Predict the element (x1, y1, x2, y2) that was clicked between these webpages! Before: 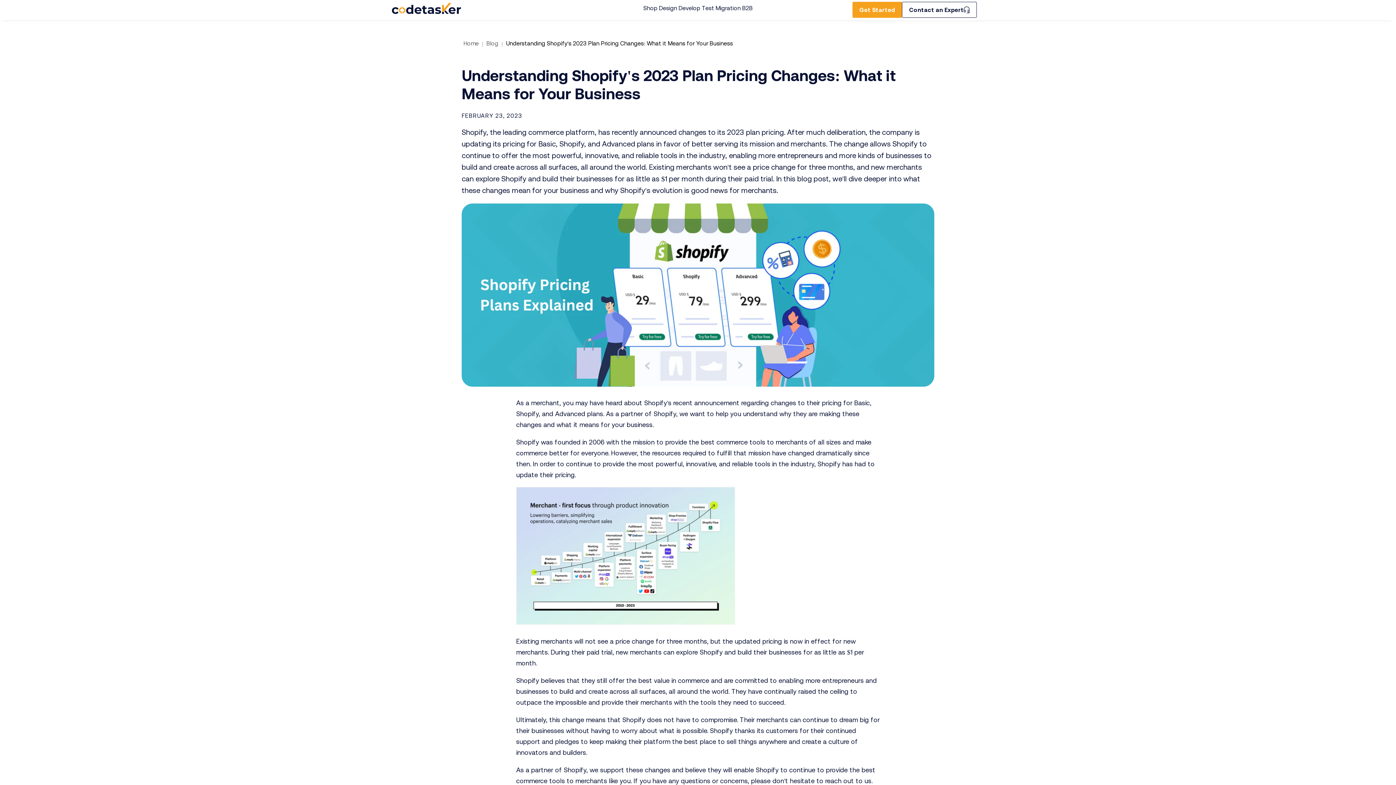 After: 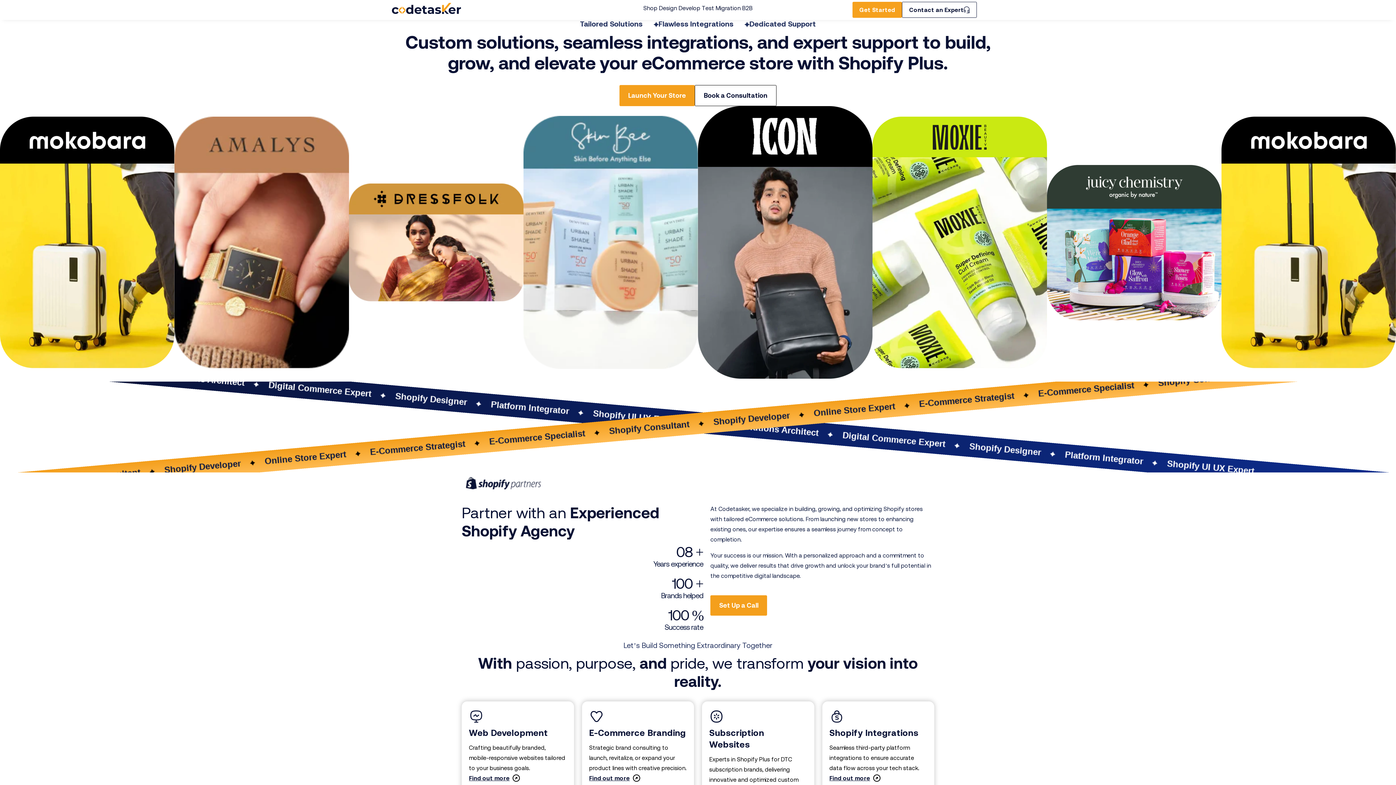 Action: bbox: (461, 39, 480, 46) label: Home